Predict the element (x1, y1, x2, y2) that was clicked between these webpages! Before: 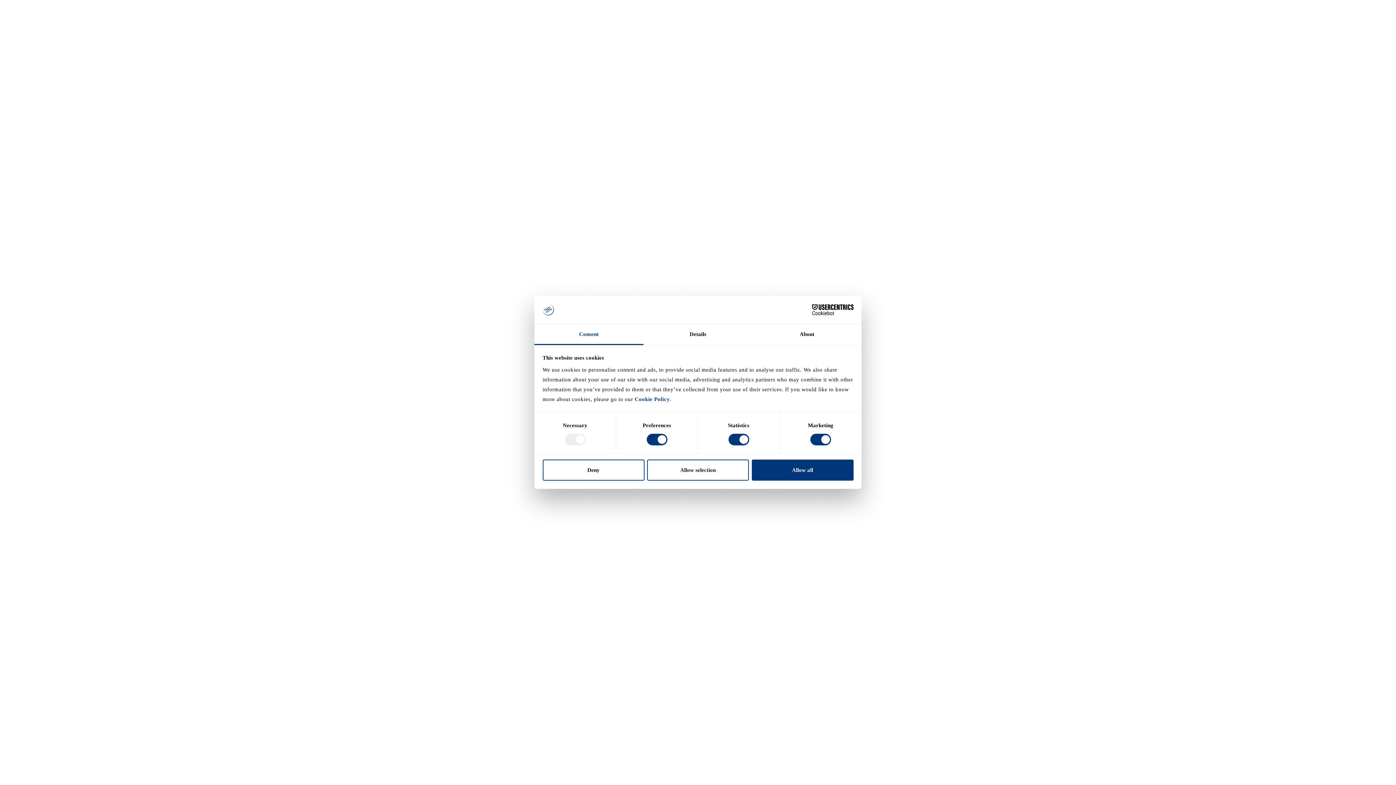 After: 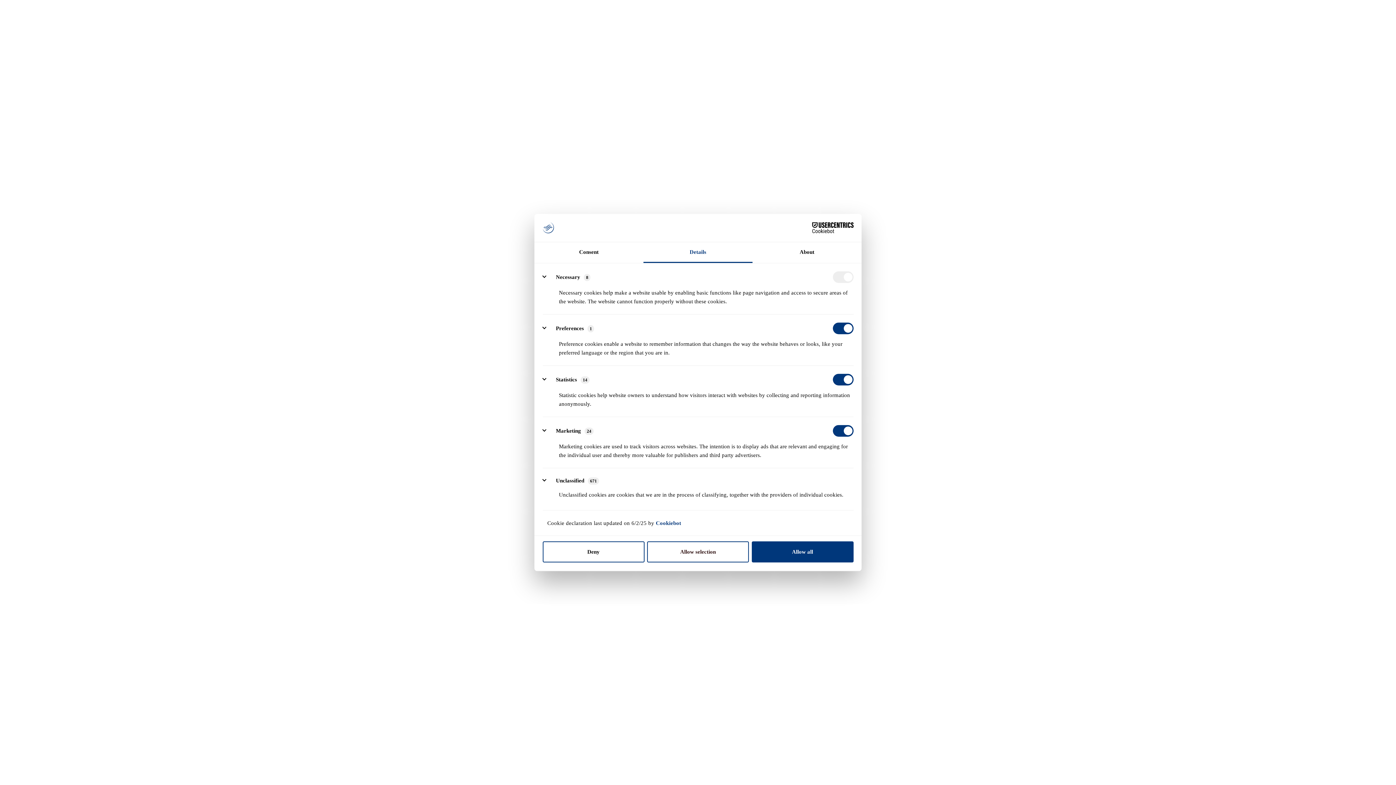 Action: bbox: (643, 324, 752, 345) label: Details